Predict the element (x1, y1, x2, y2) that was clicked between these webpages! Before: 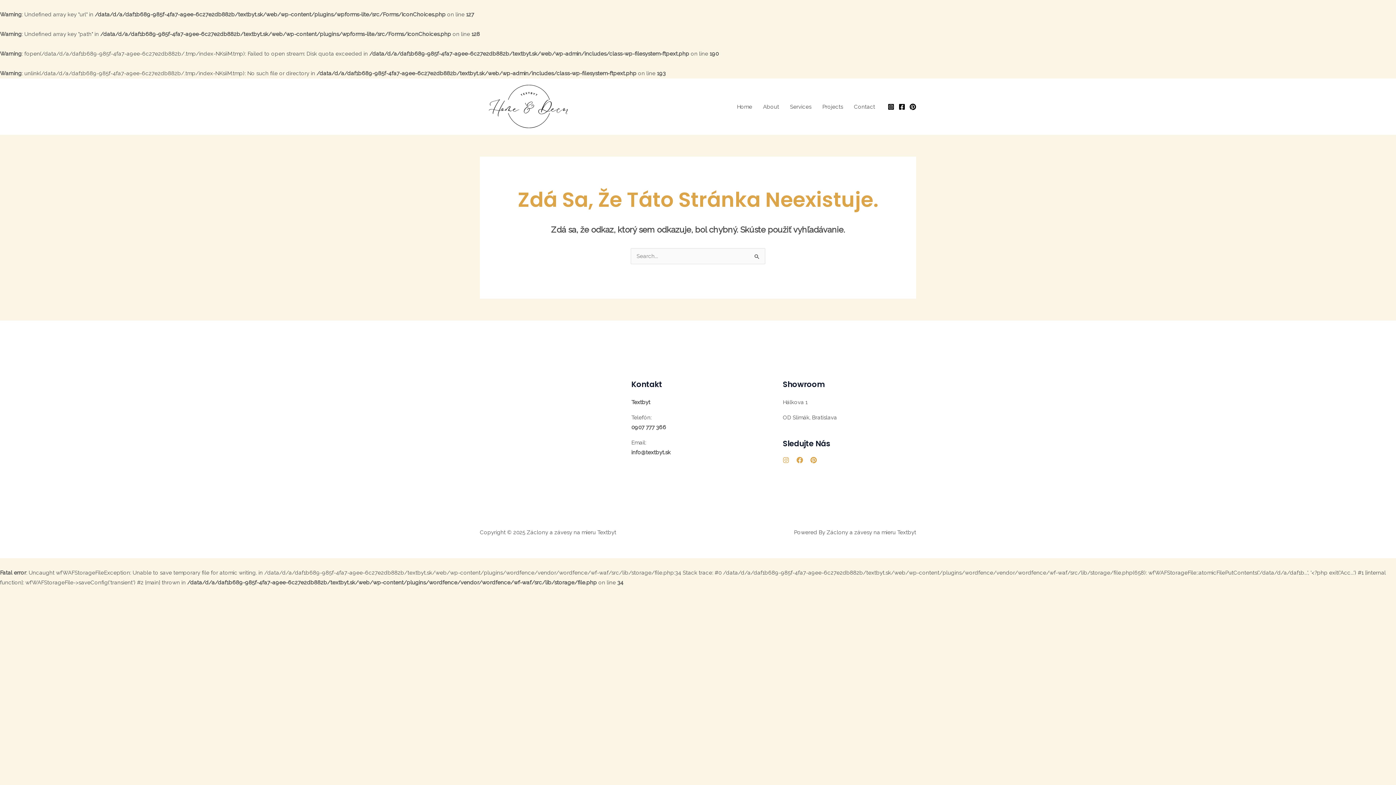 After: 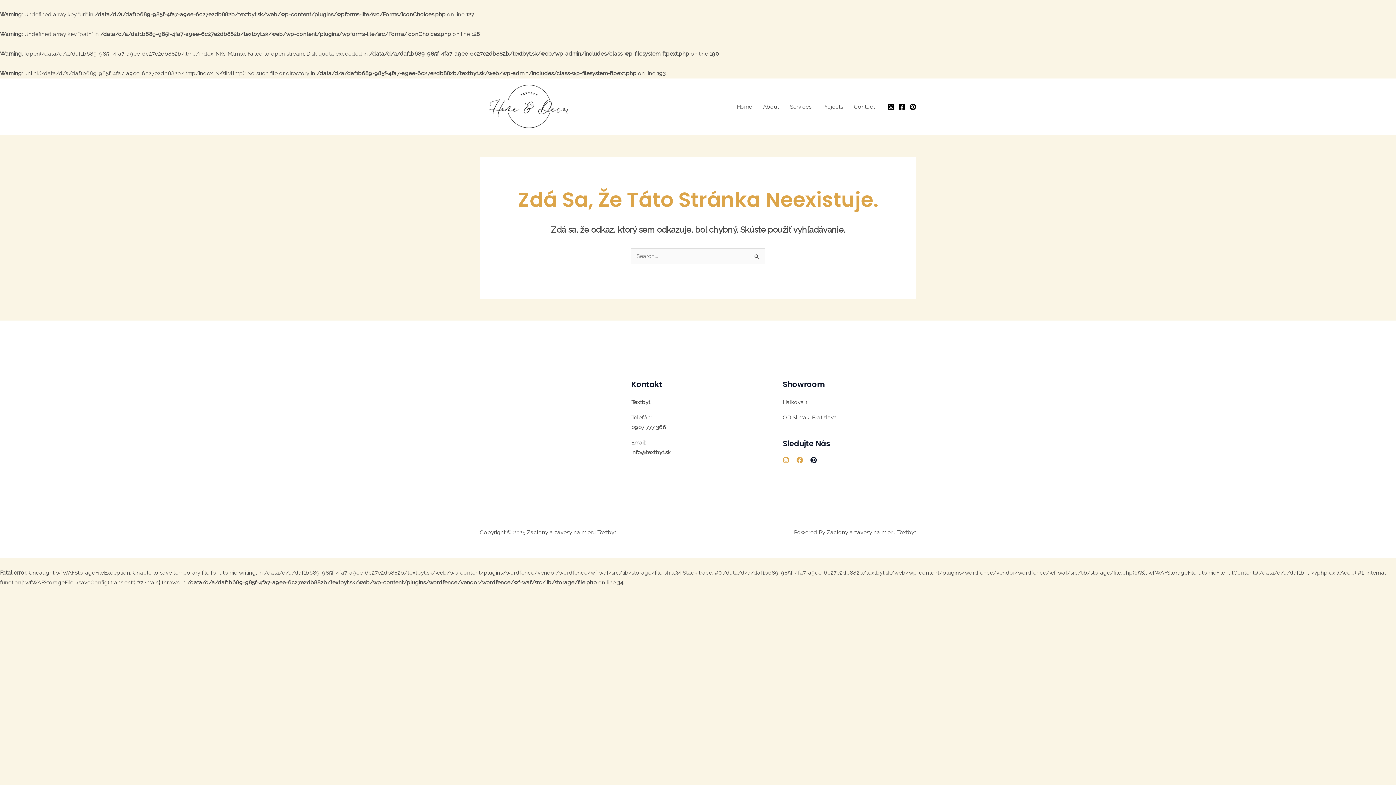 Action: label: Pinterest bbox: (810, 457, 817, 463)